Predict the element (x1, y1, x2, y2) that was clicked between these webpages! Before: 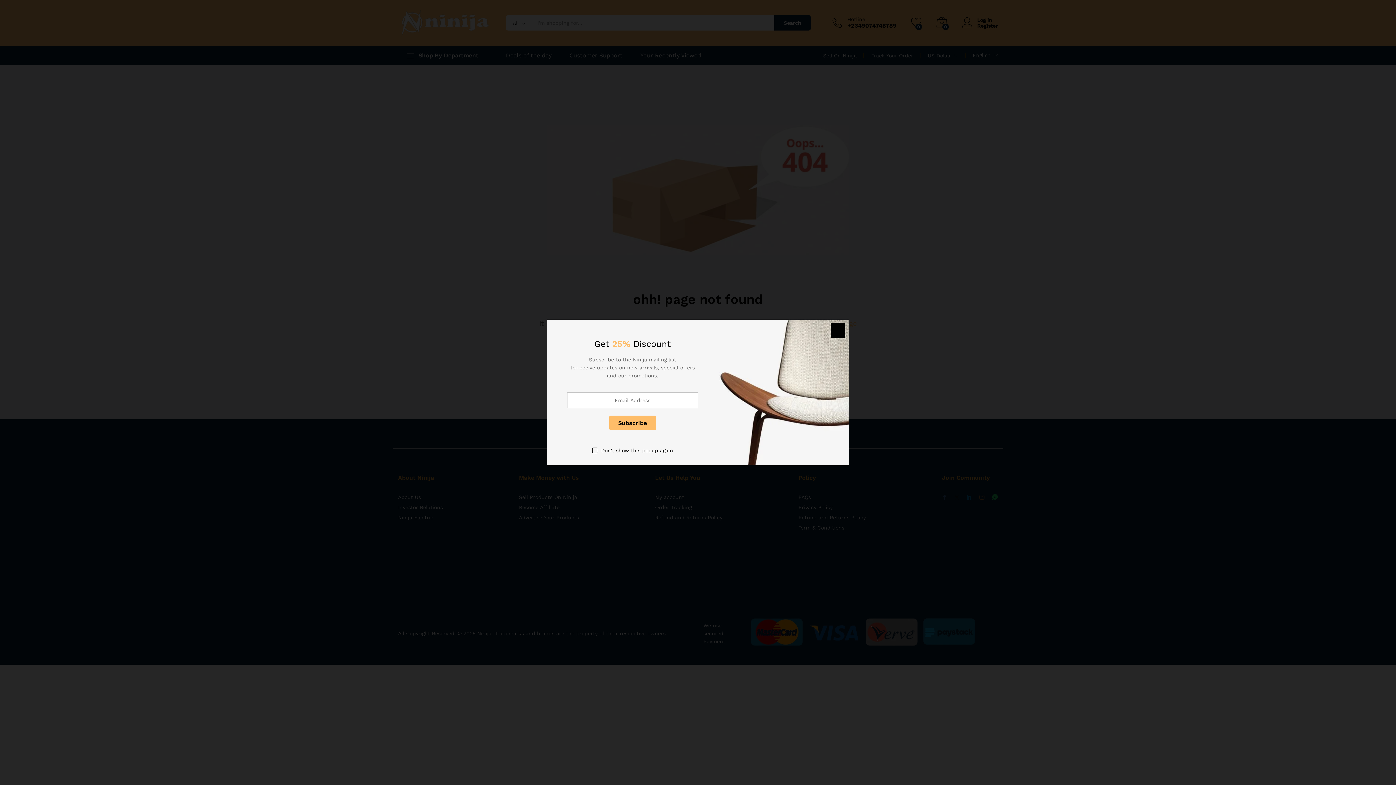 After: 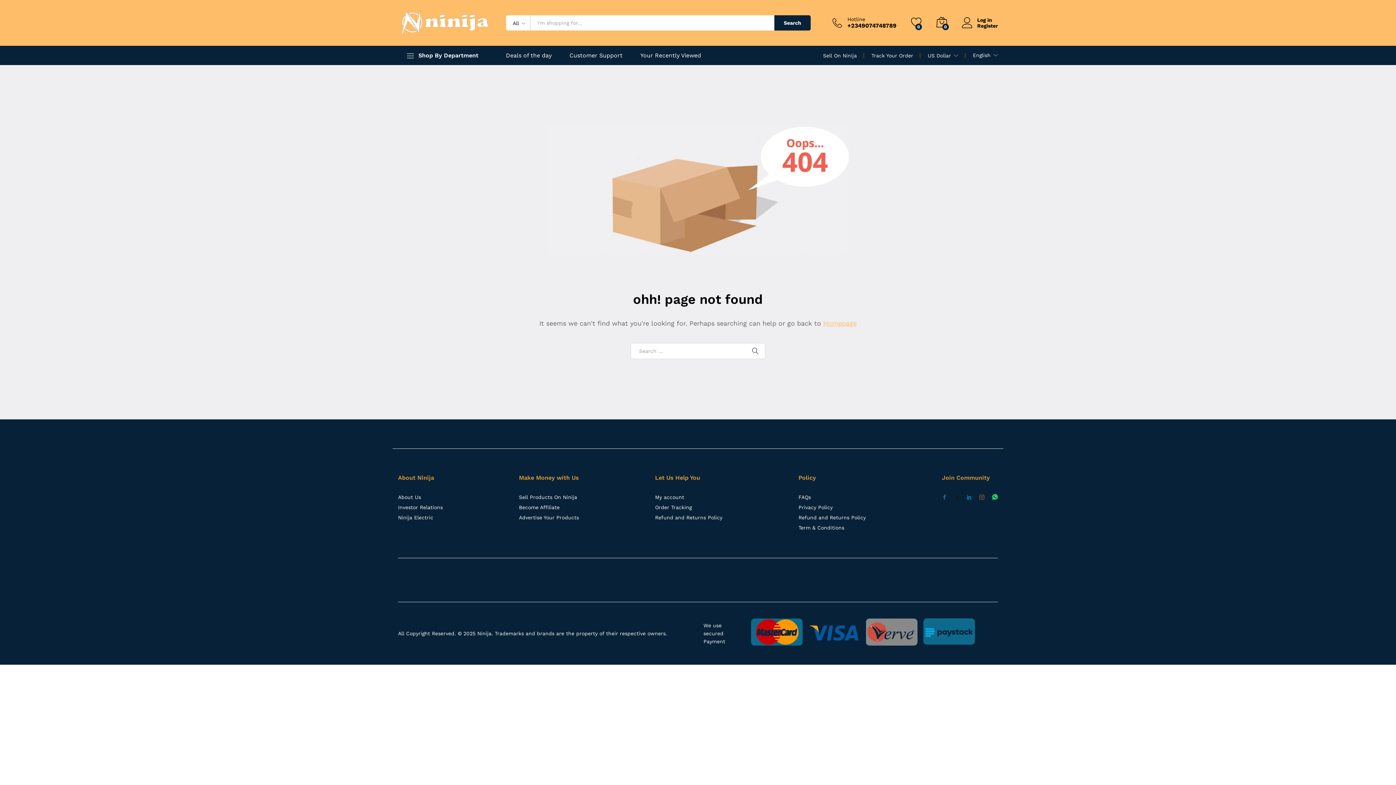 Action: bbox: (592, 446, 673, 454) label: Don't show this popup again